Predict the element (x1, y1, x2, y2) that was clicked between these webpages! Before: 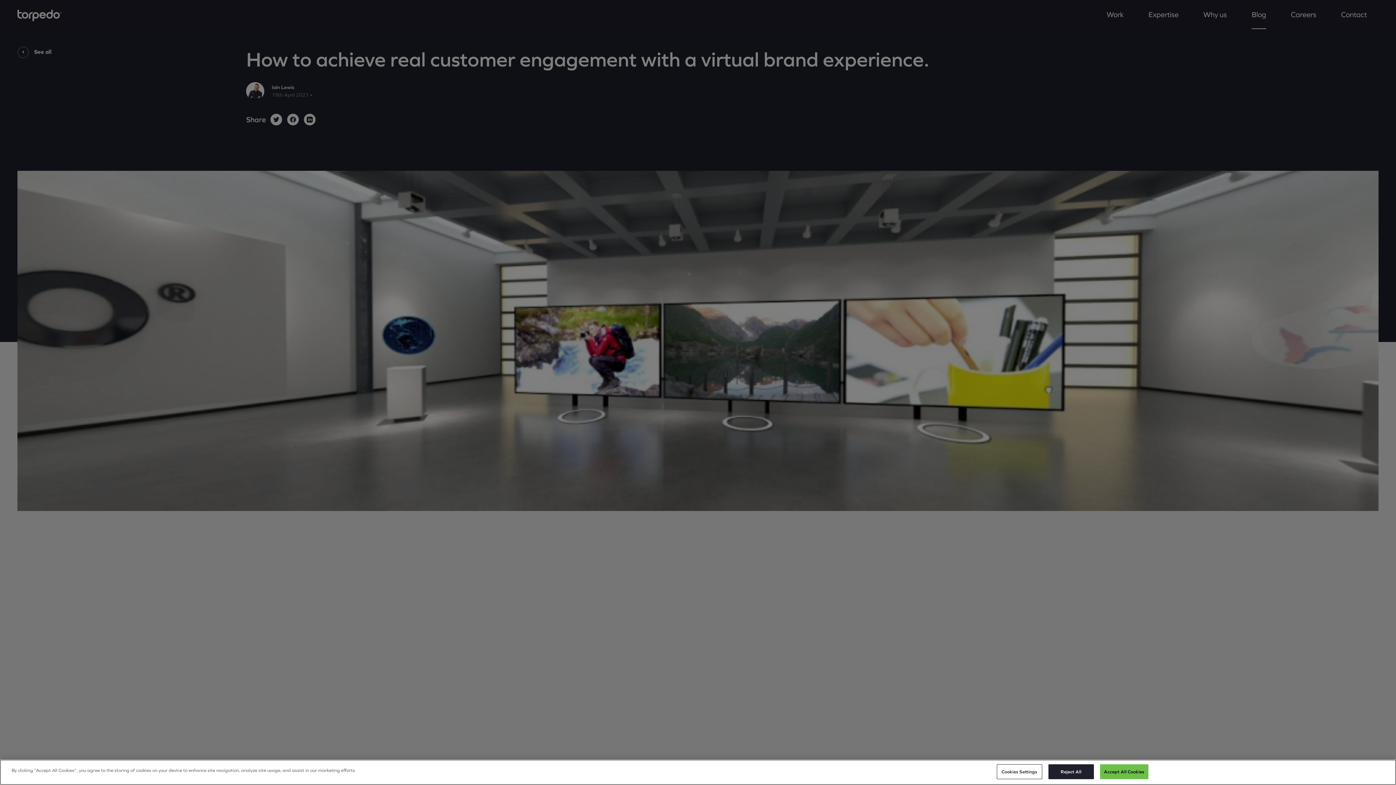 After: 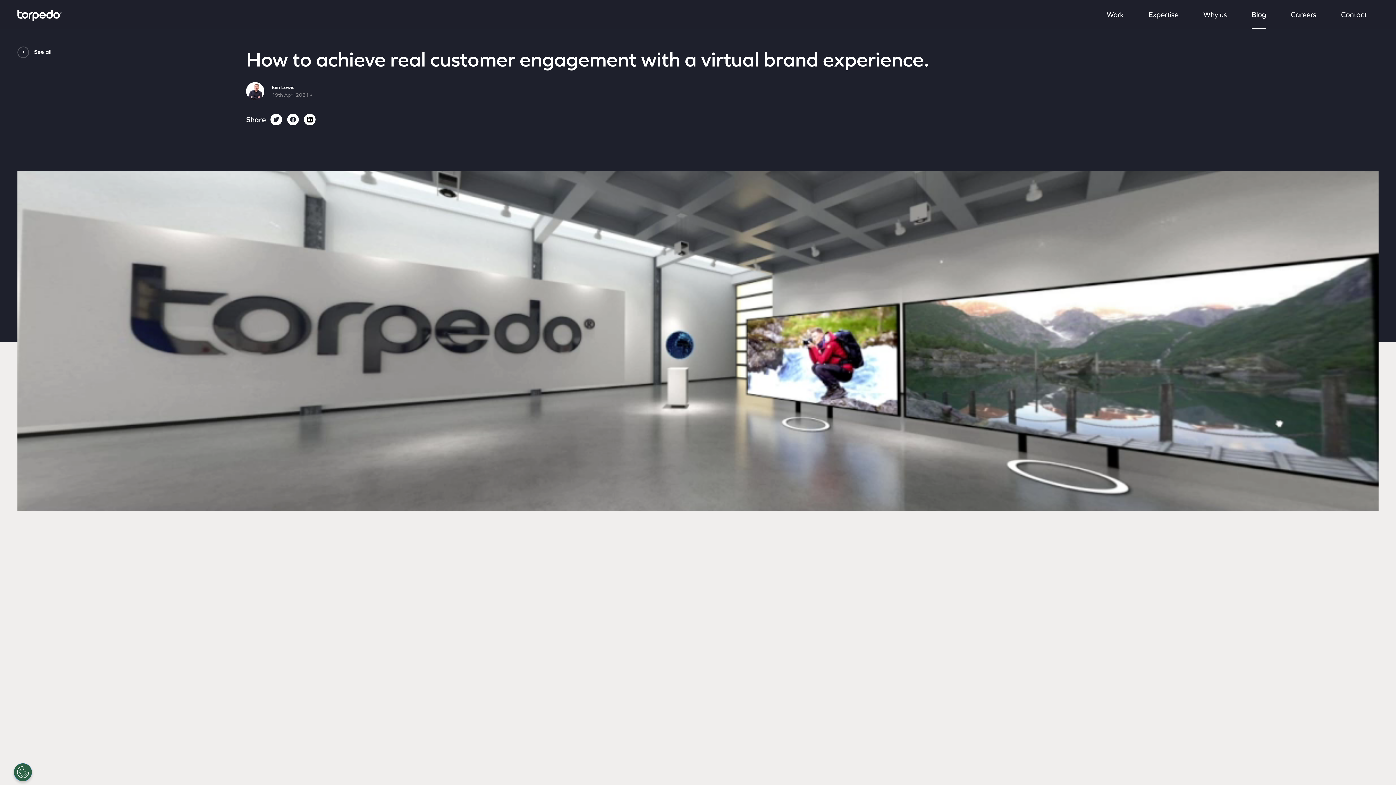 Action: bbox: (1048, 764, 1094, 779) label: Reject All